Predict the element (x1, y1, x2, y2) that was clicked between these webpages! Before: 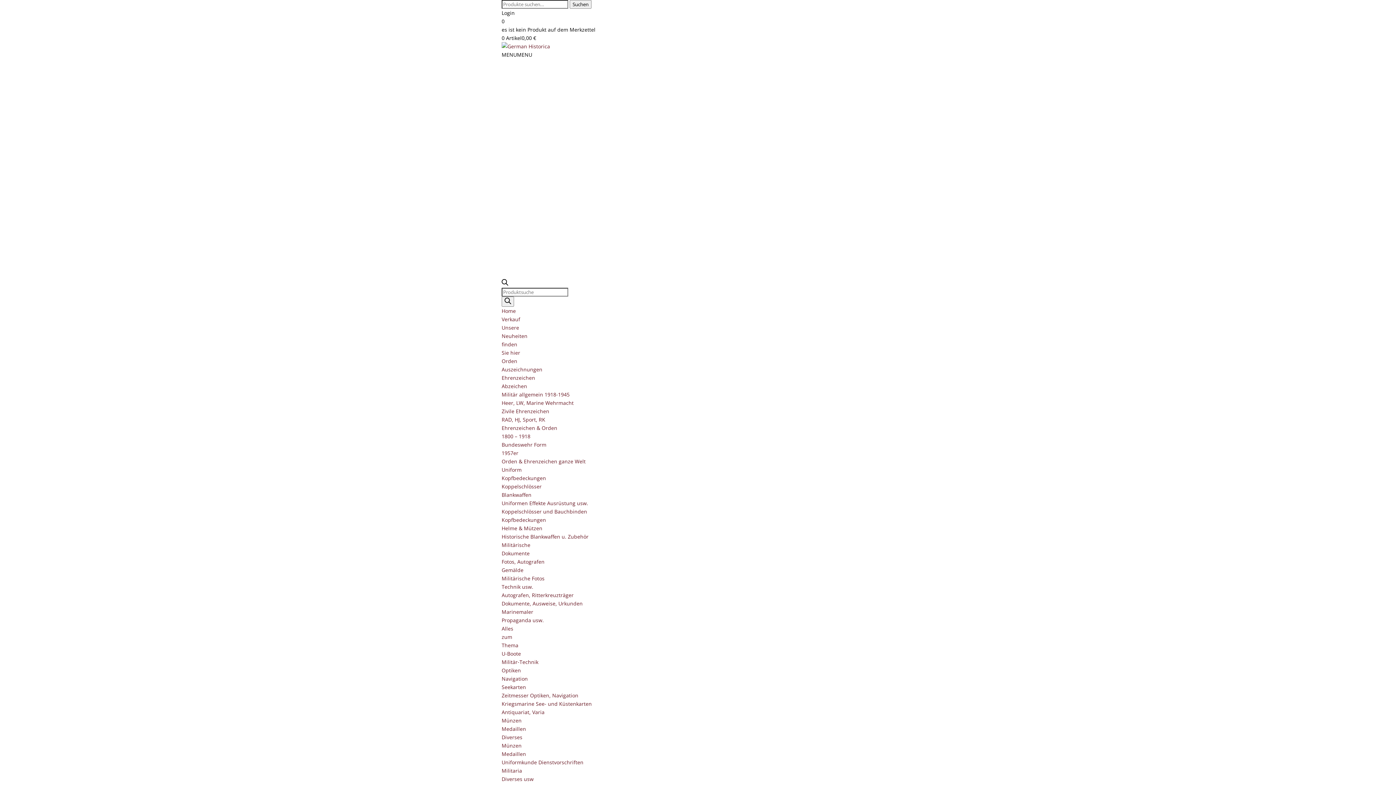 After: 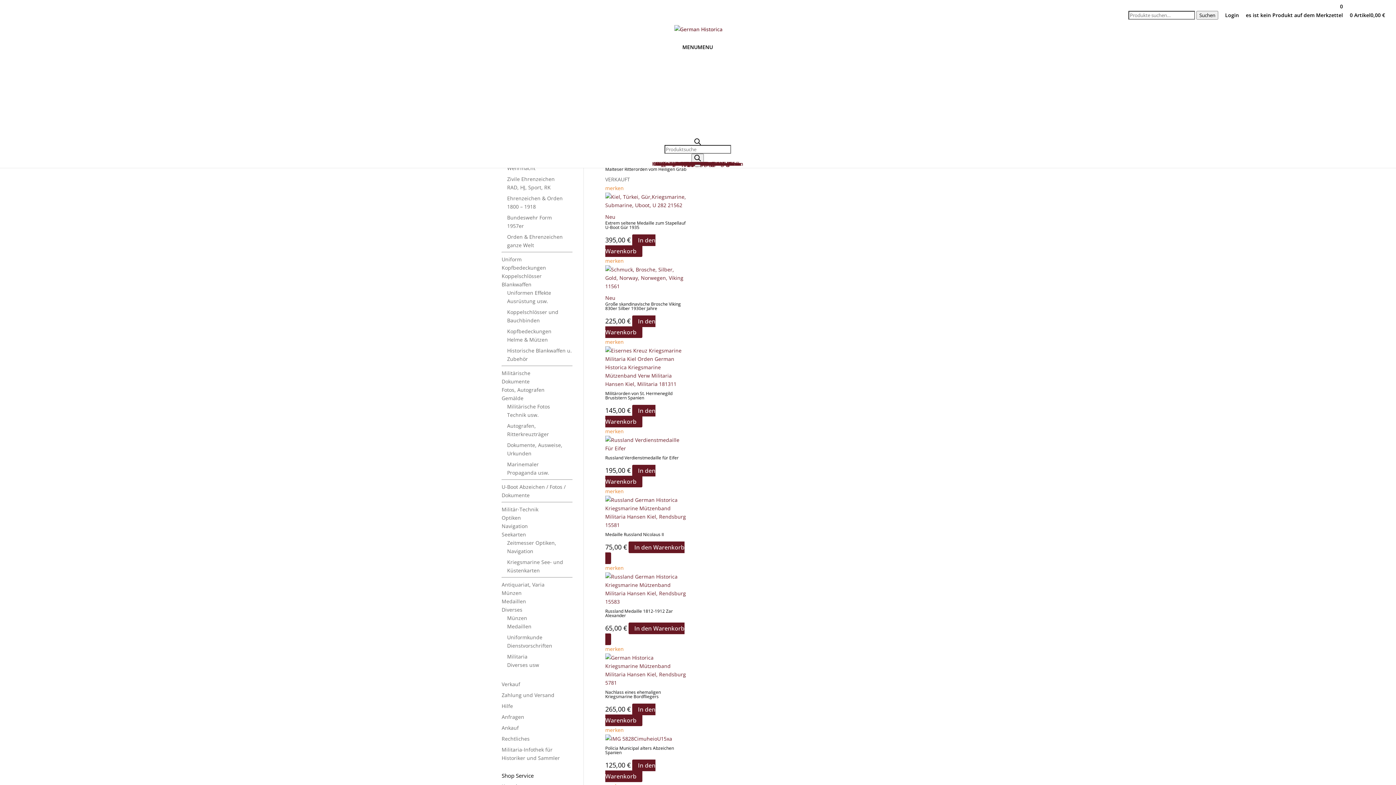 Action: bbox: (501, 458, 585, 465) label: Orden & Ehrenzeichen ganze Welt